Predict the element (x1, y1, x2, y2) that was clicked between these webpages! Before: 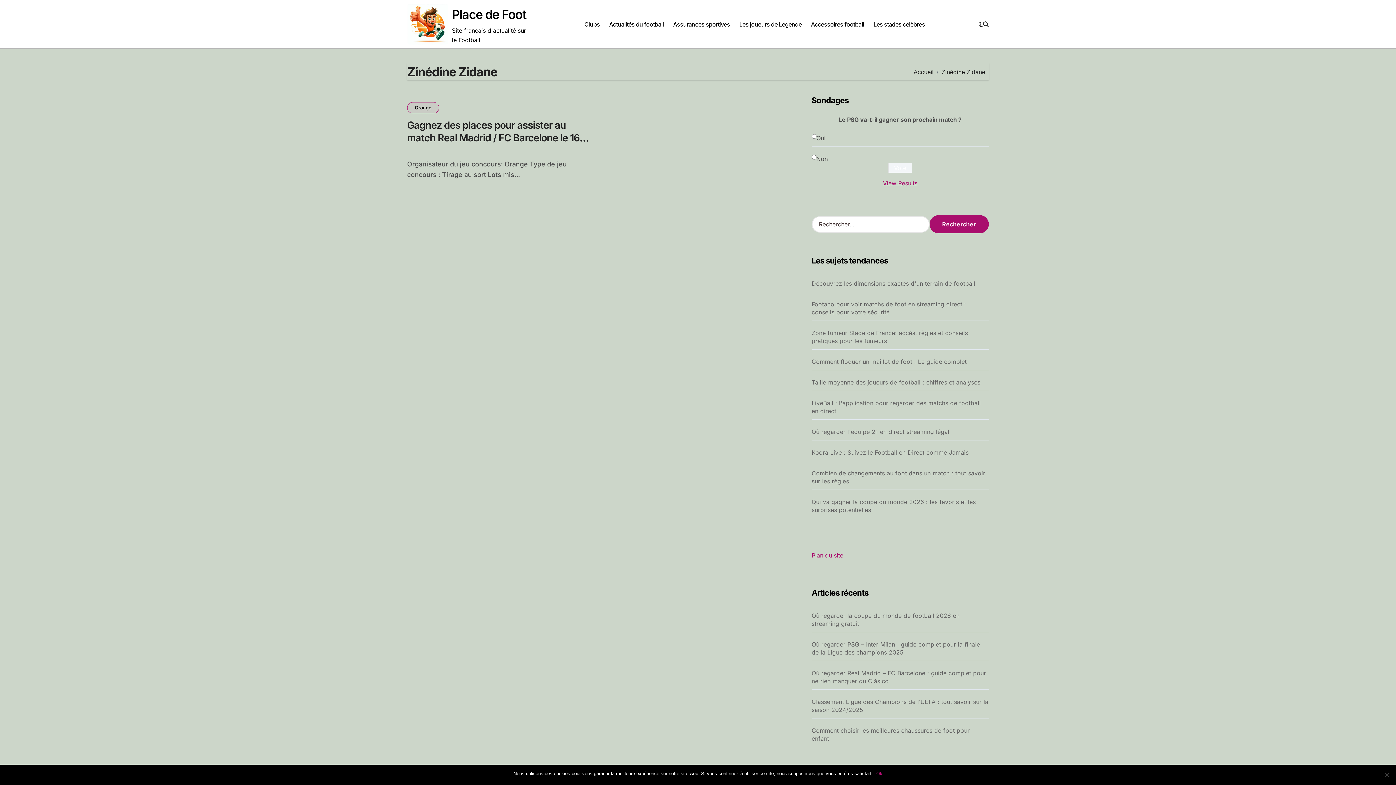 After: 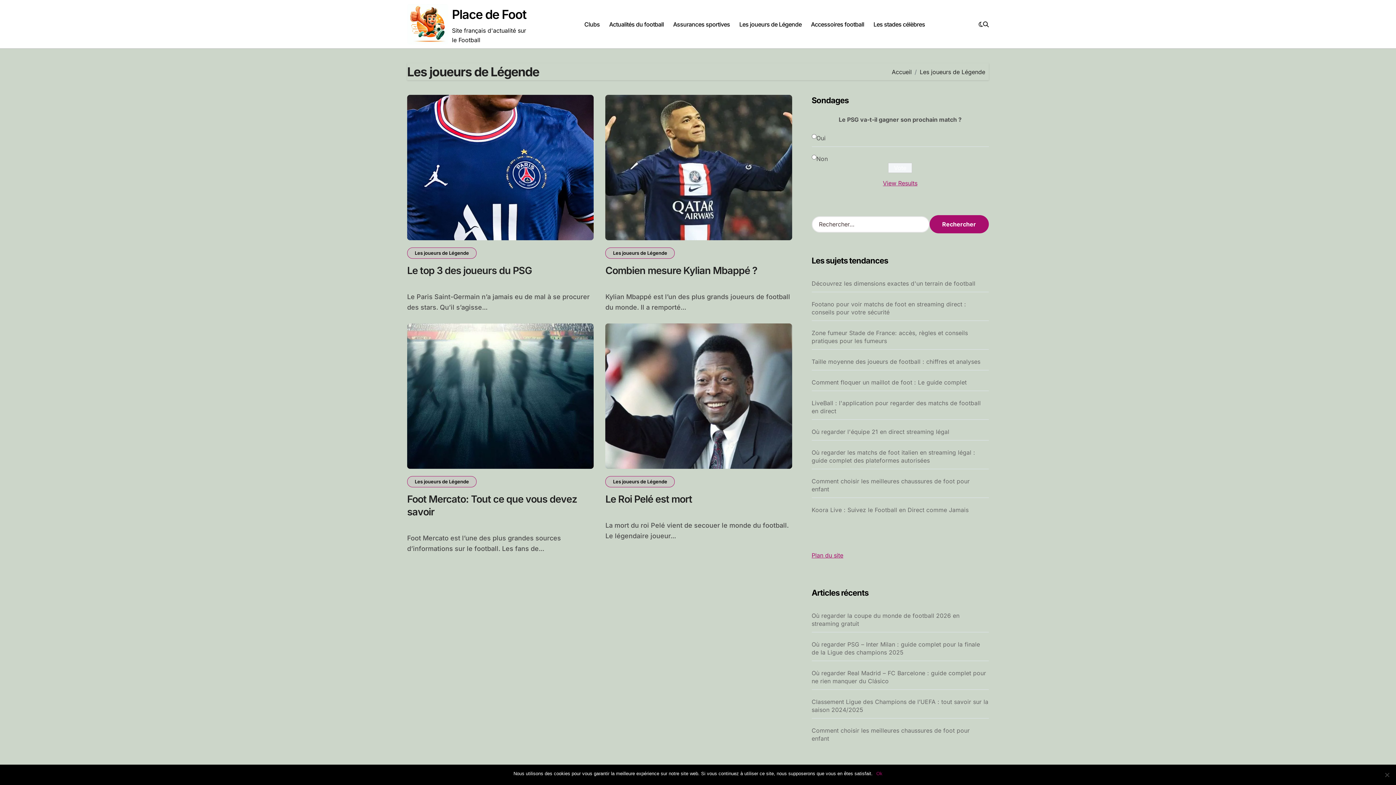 Action: bbox: (734, 14, 806, 34) label: Les joueurs de Légende